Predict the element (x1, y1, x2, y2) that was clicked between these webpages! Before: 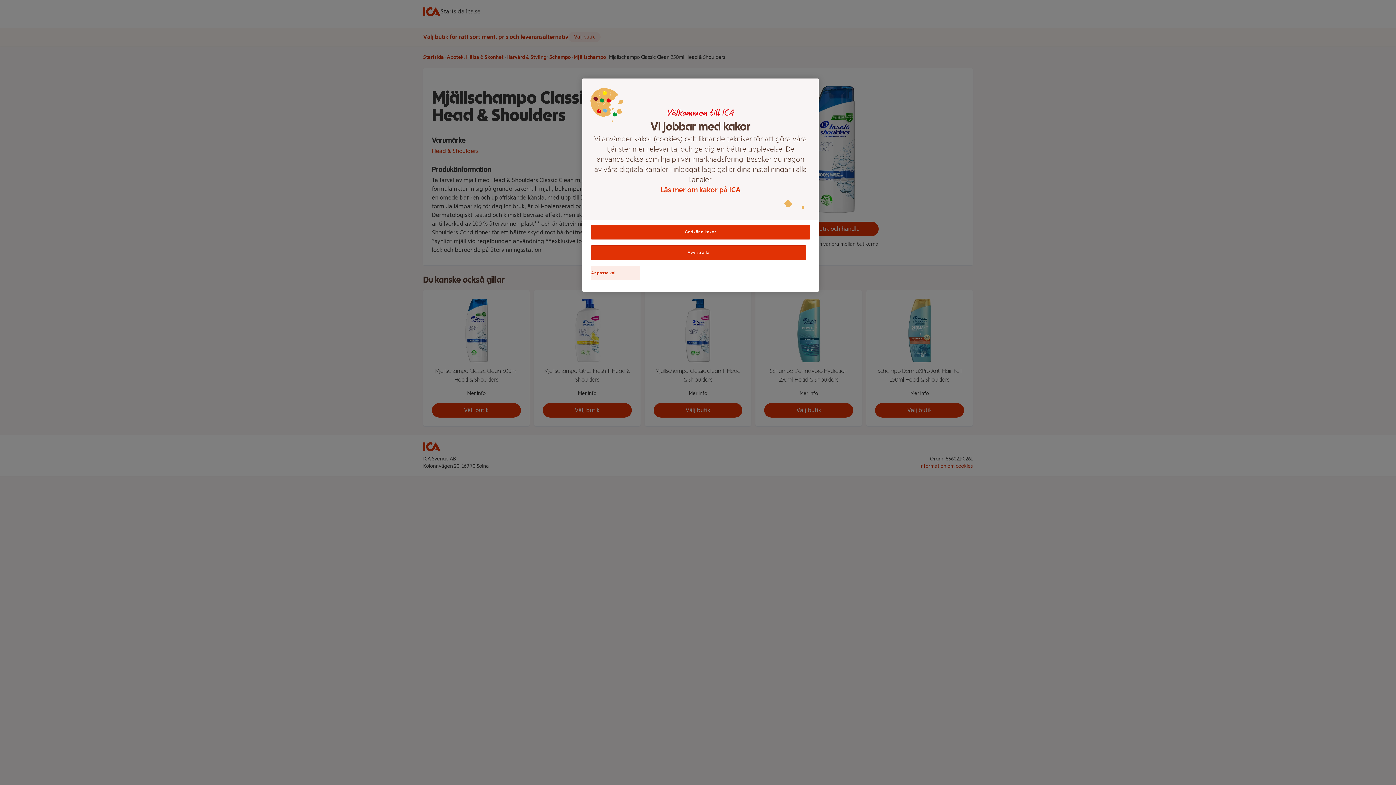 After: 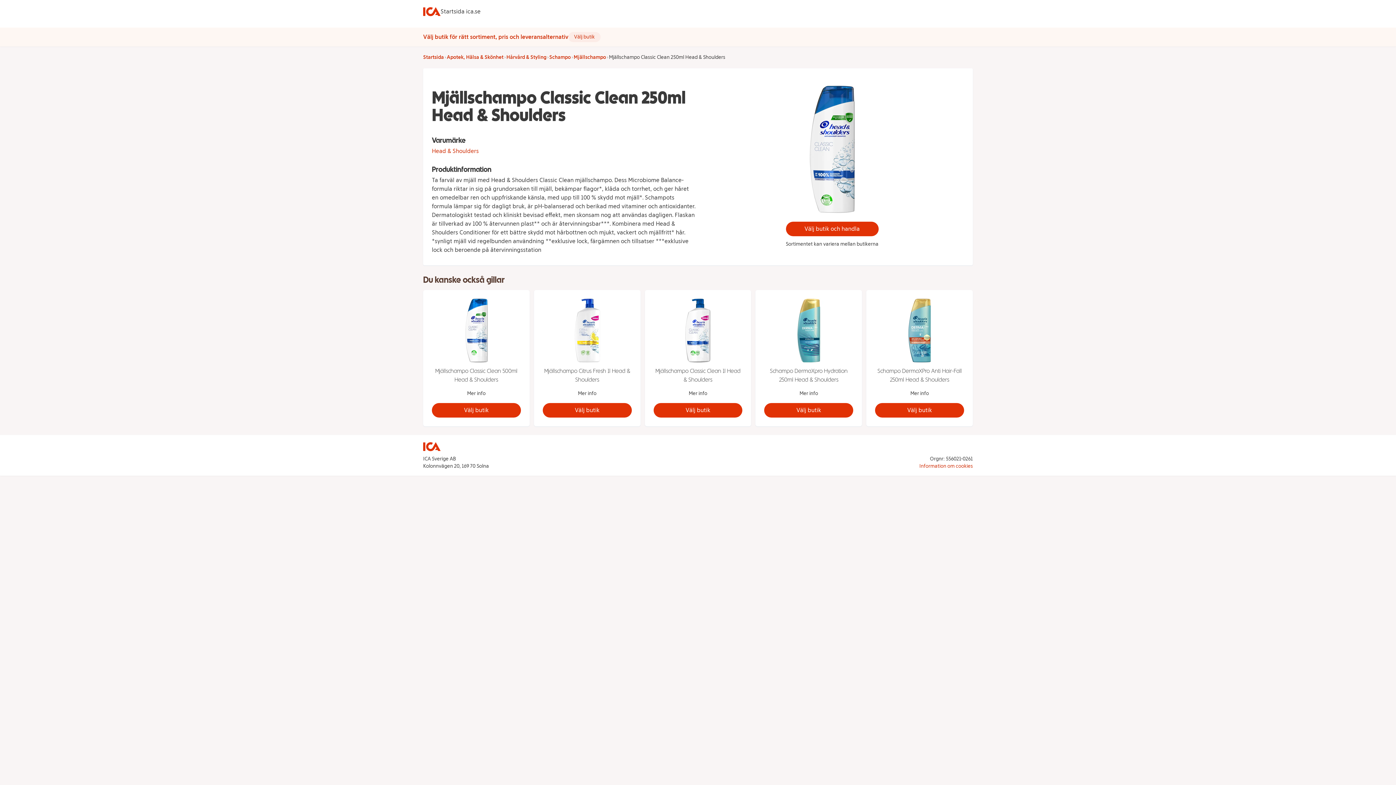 Action: bbox: (591, 245, 806, 260) label: Avvisa alla